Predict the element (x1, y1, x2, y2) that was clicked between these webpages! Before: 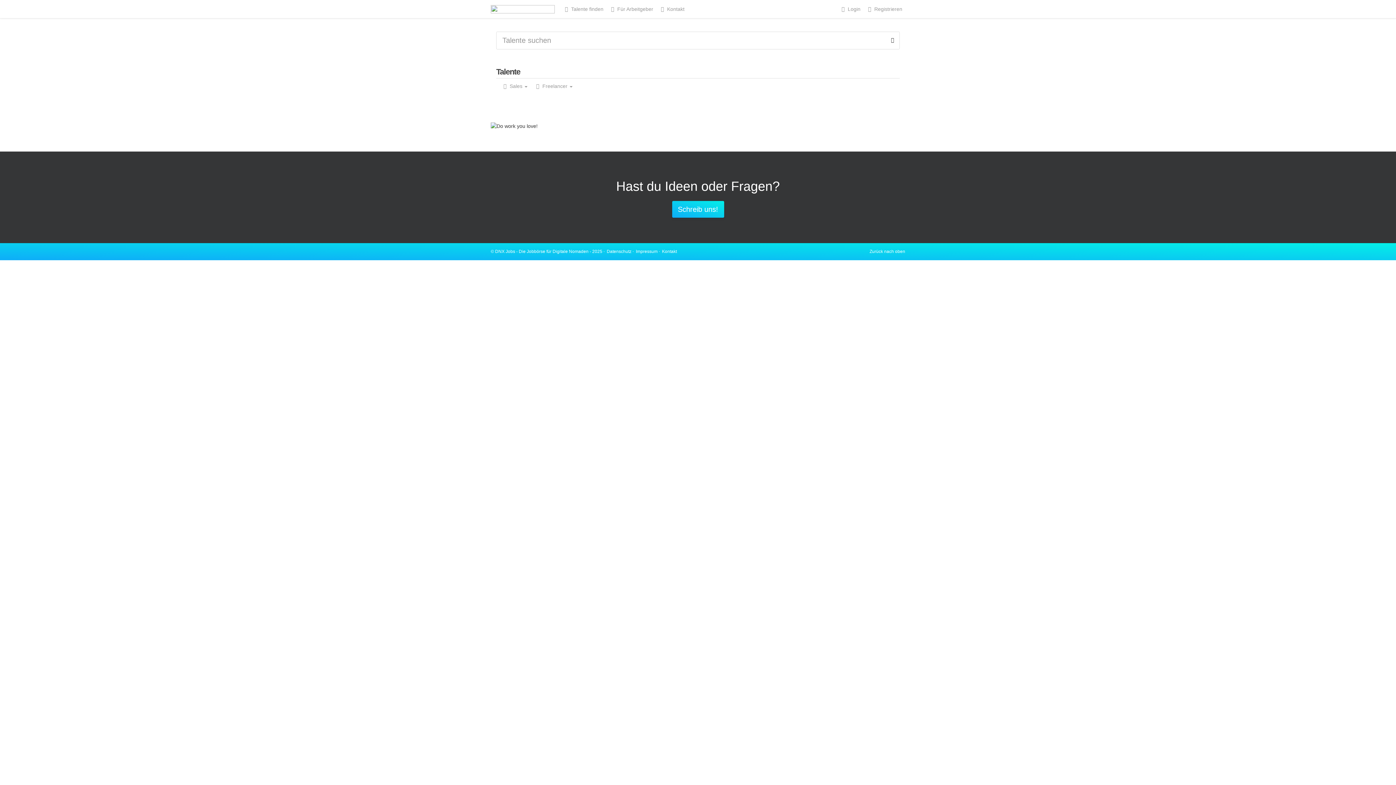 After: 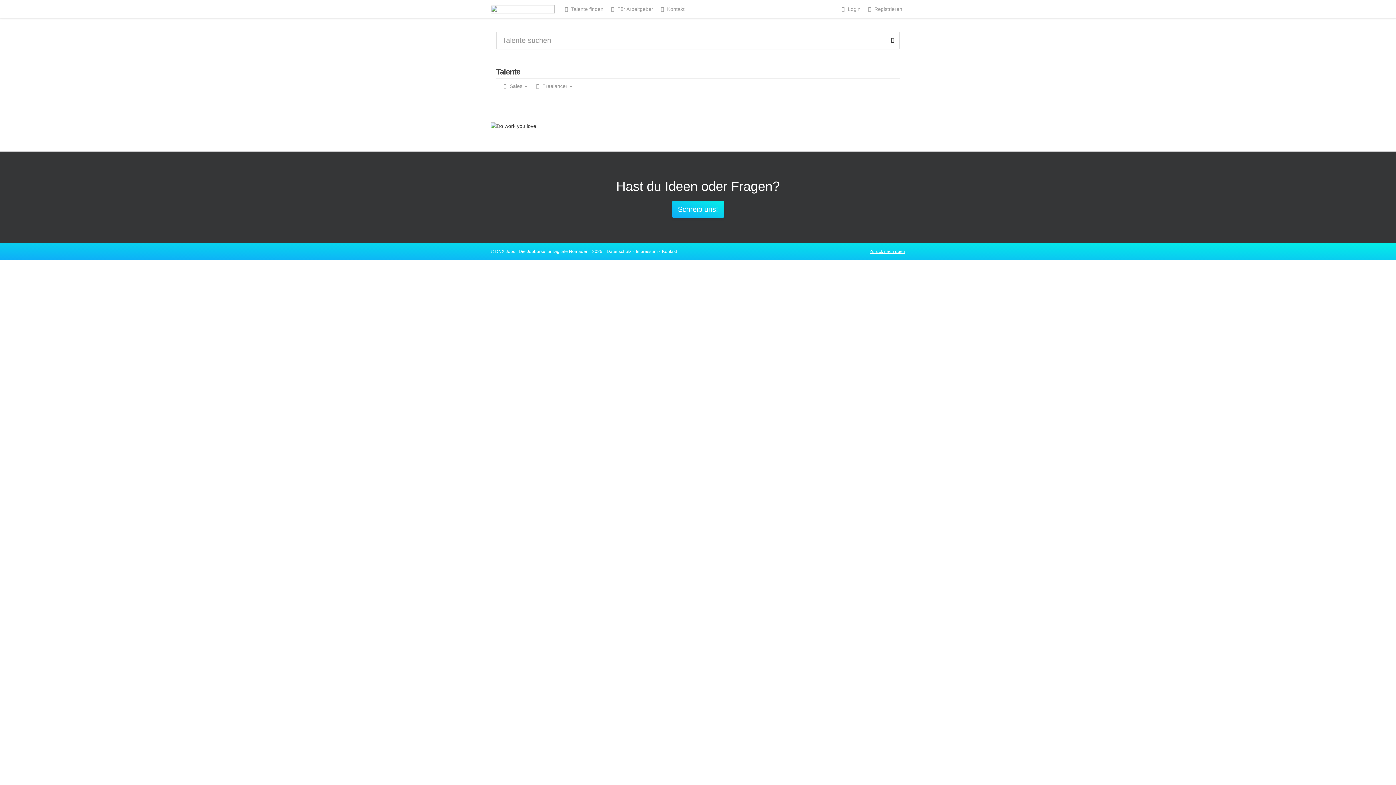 Action: bbox: (869, 249, 905, 254) label: Zurück nach oben